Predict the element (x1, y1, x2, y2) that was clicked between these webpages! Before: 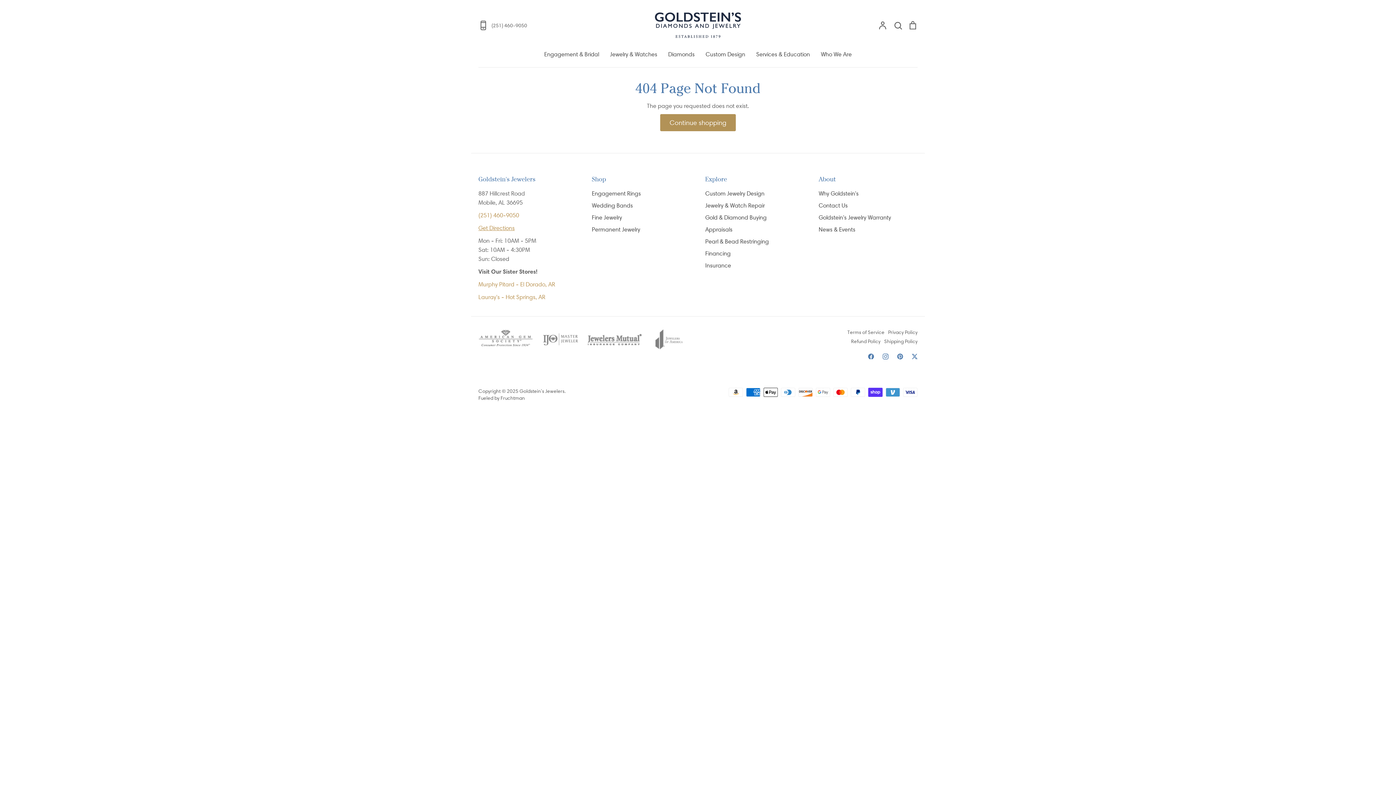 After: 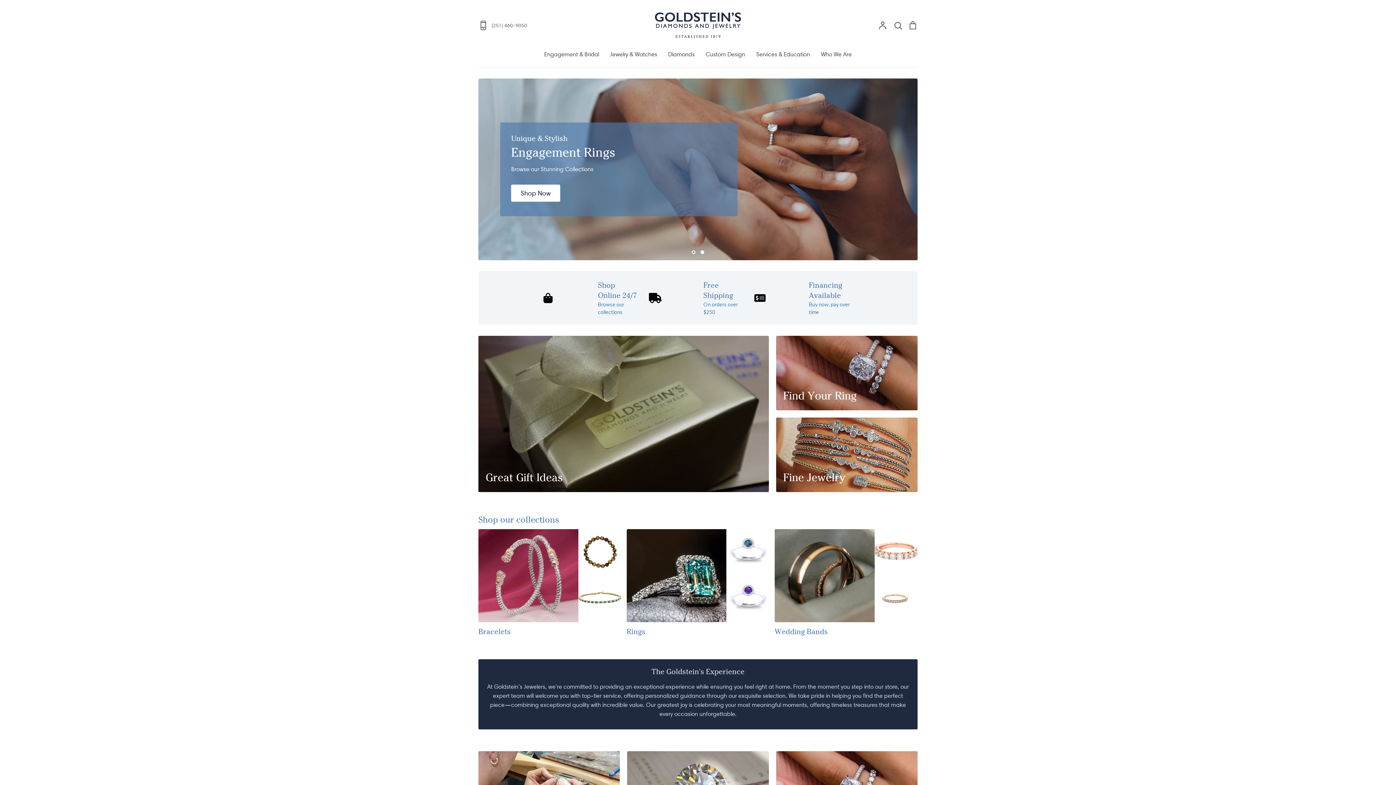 Action: label: Who We Are bbox: (821, 51, 852, 57)